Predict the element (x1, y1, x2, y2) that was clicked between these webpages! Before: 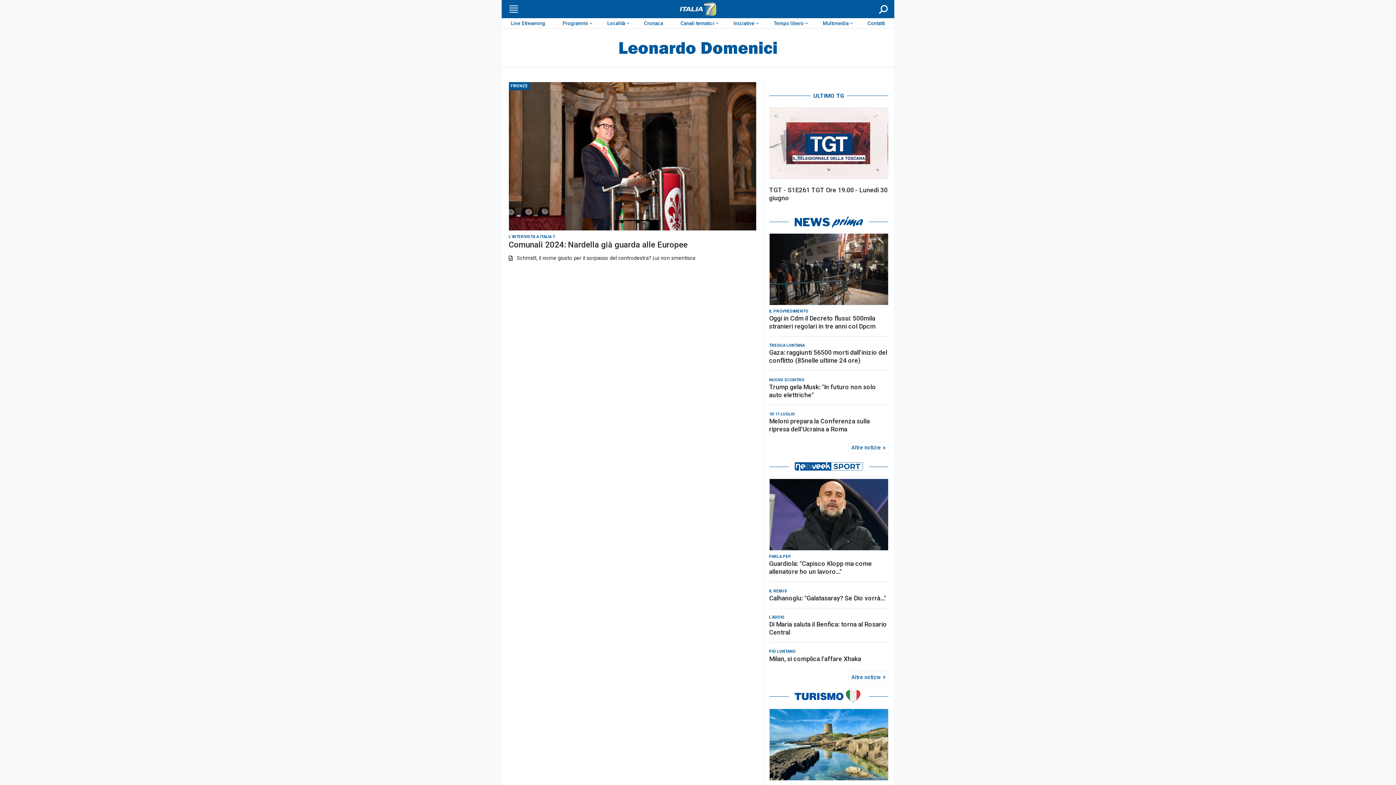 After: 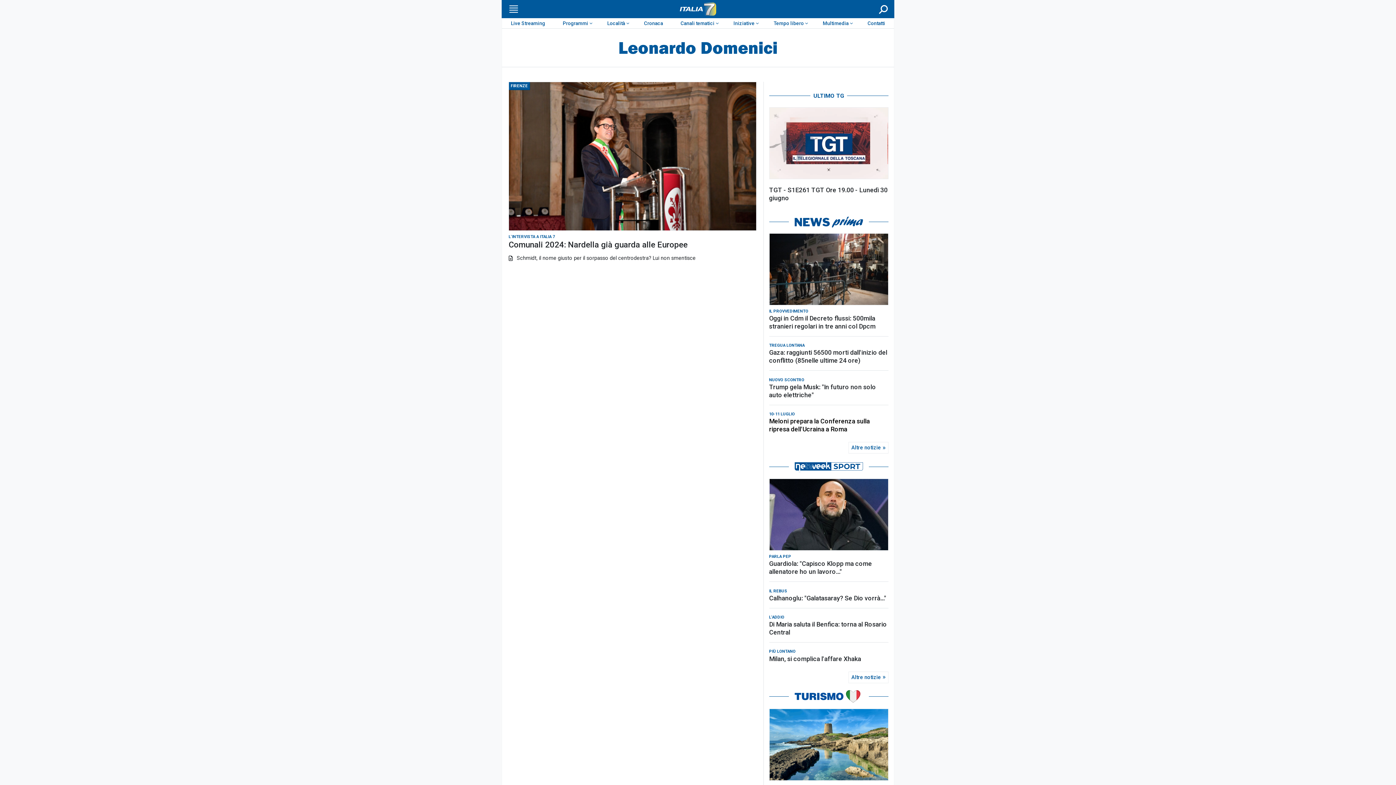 Action: bbox: (769, 417, 888, 433) label: Meloni prepara la Conferenza sulla ripresa dell'Ucraina a Roma